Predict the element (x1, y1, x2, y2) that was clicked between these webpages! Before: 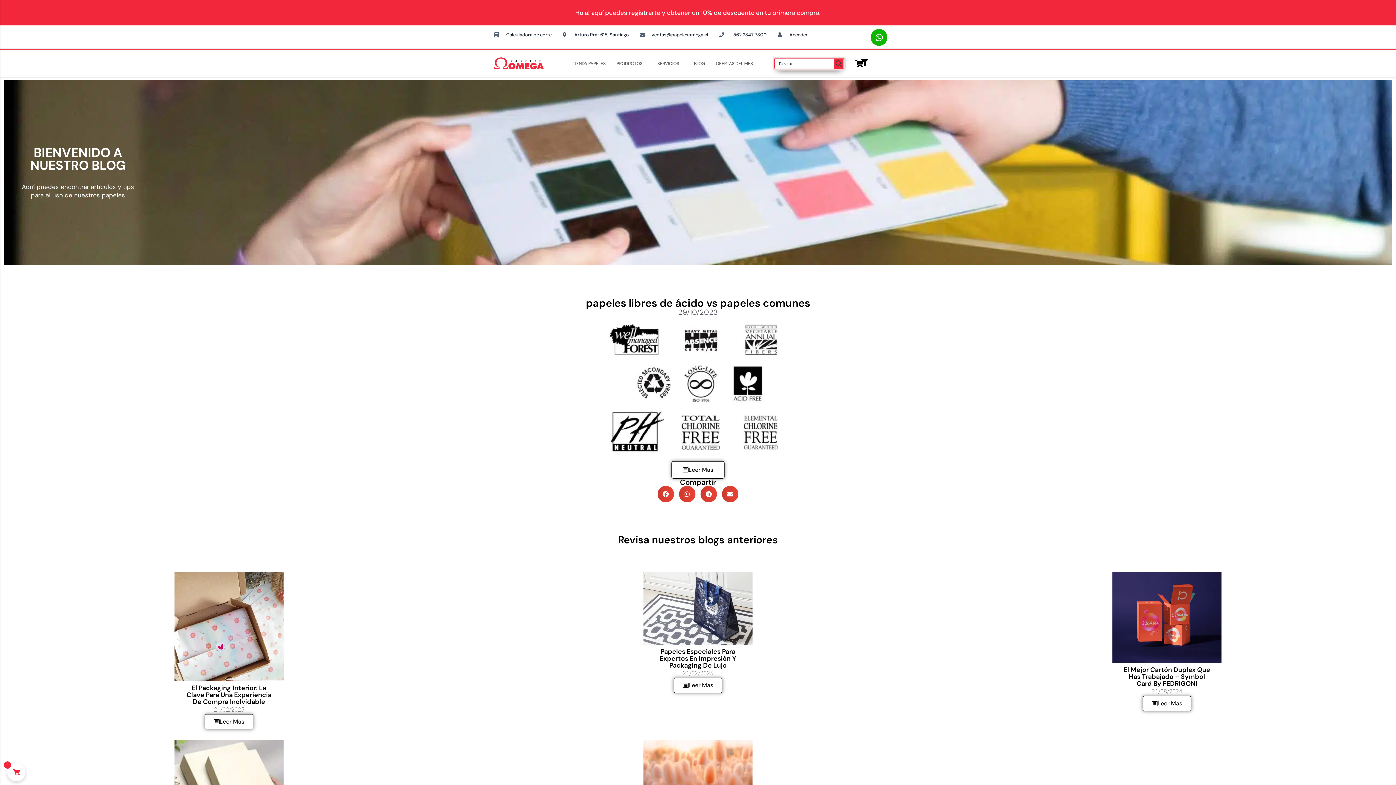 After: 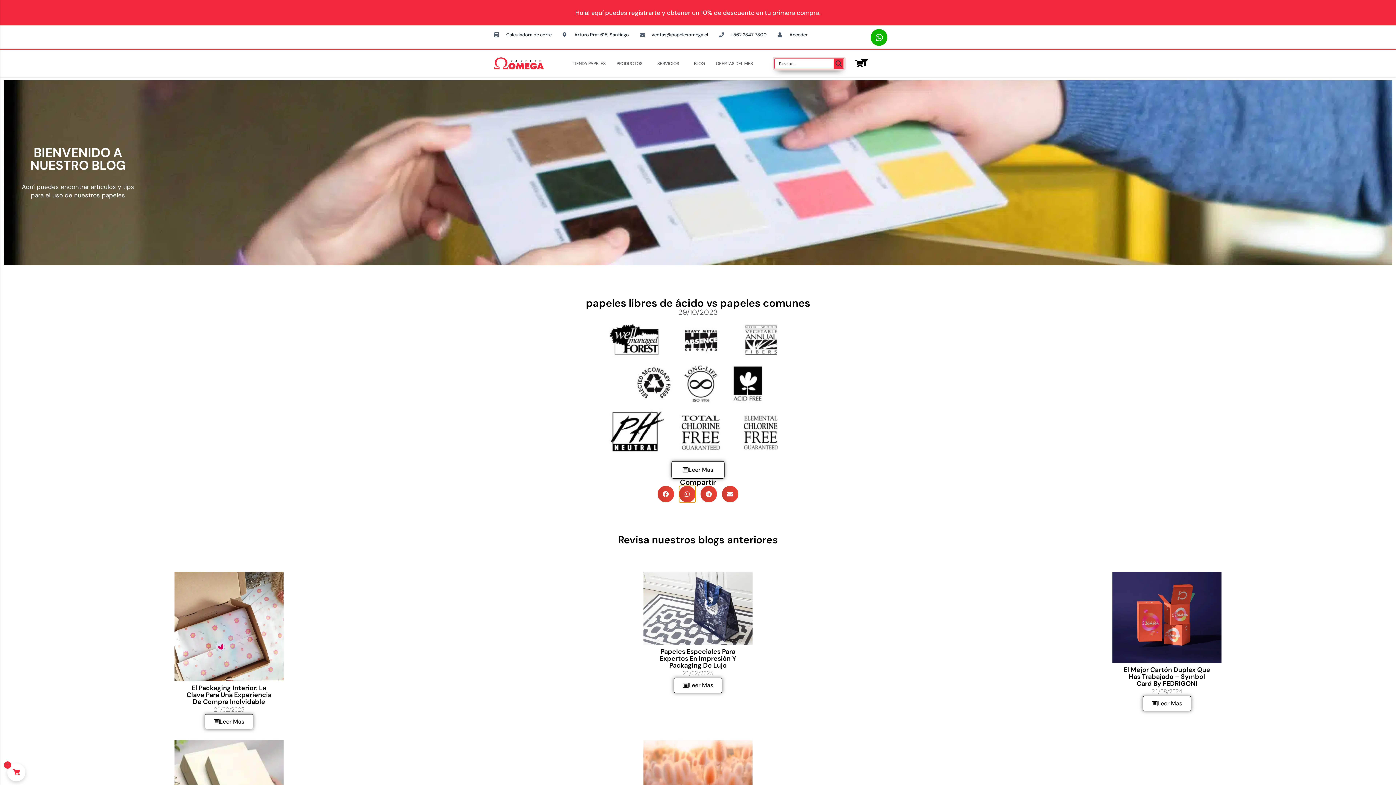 Action: bbox: (679, 486, 695, 502) label: Share on whatsapp